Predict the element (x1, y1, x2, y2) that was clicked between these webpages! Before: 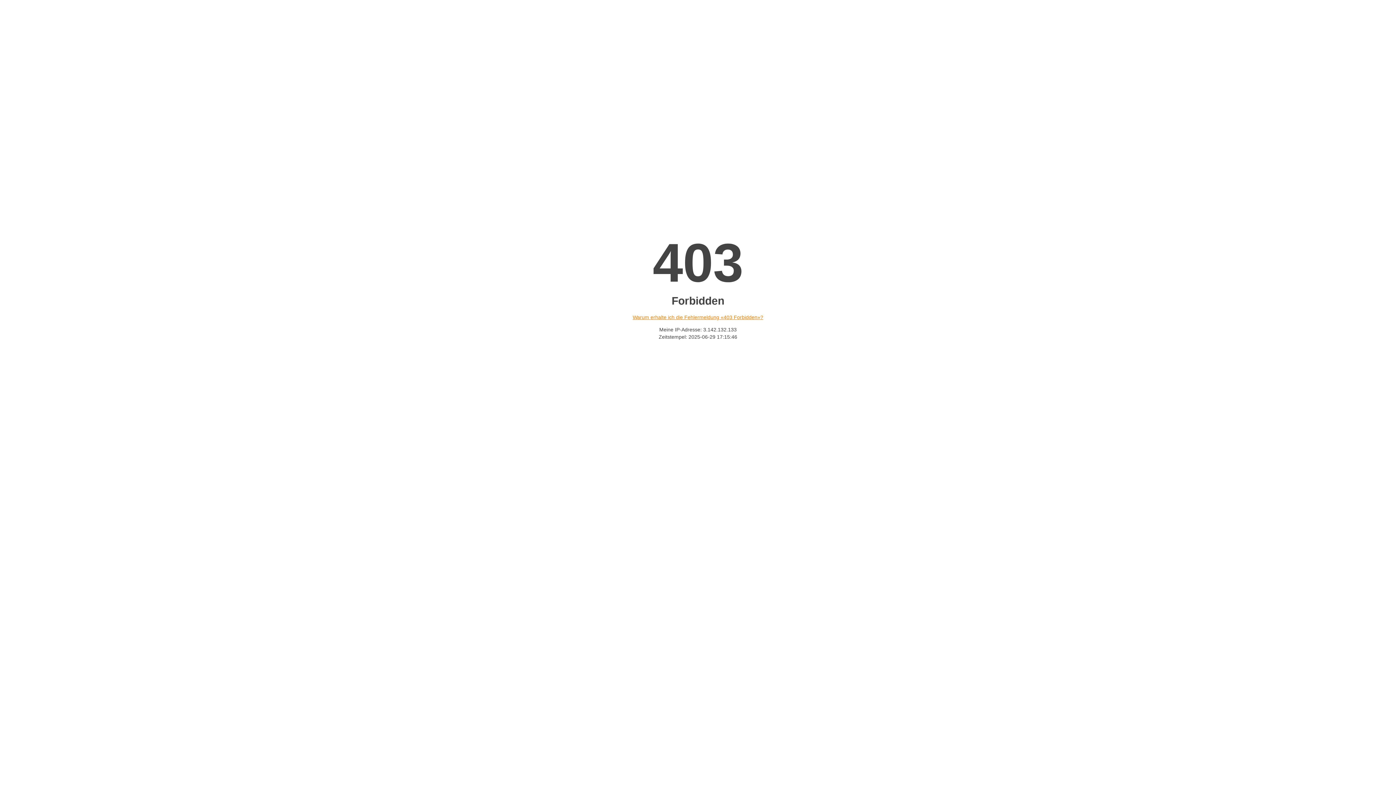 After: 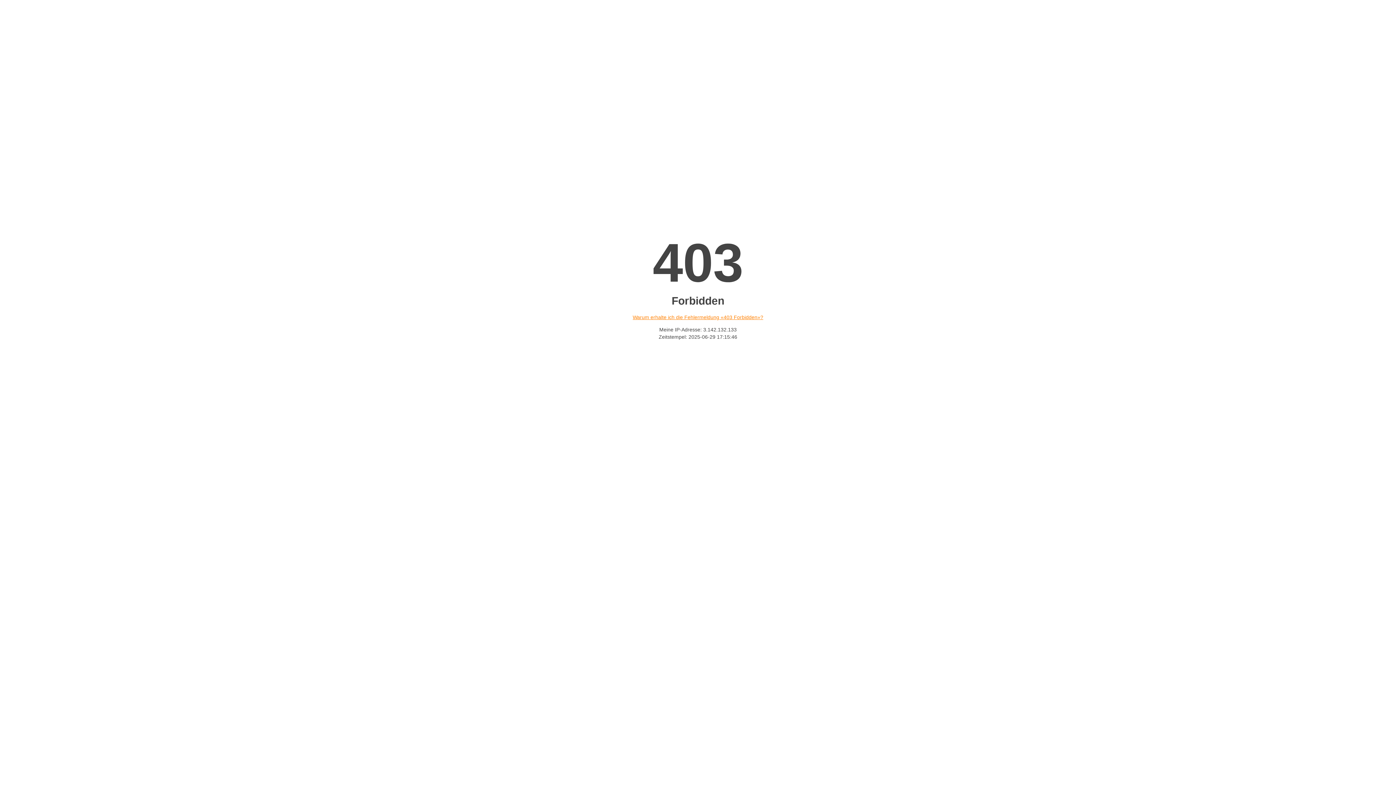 Action: bbox: (632, 314, 763, 320) label: Warum erhalte ich die Fehlermeldung «403 Forbidden»?